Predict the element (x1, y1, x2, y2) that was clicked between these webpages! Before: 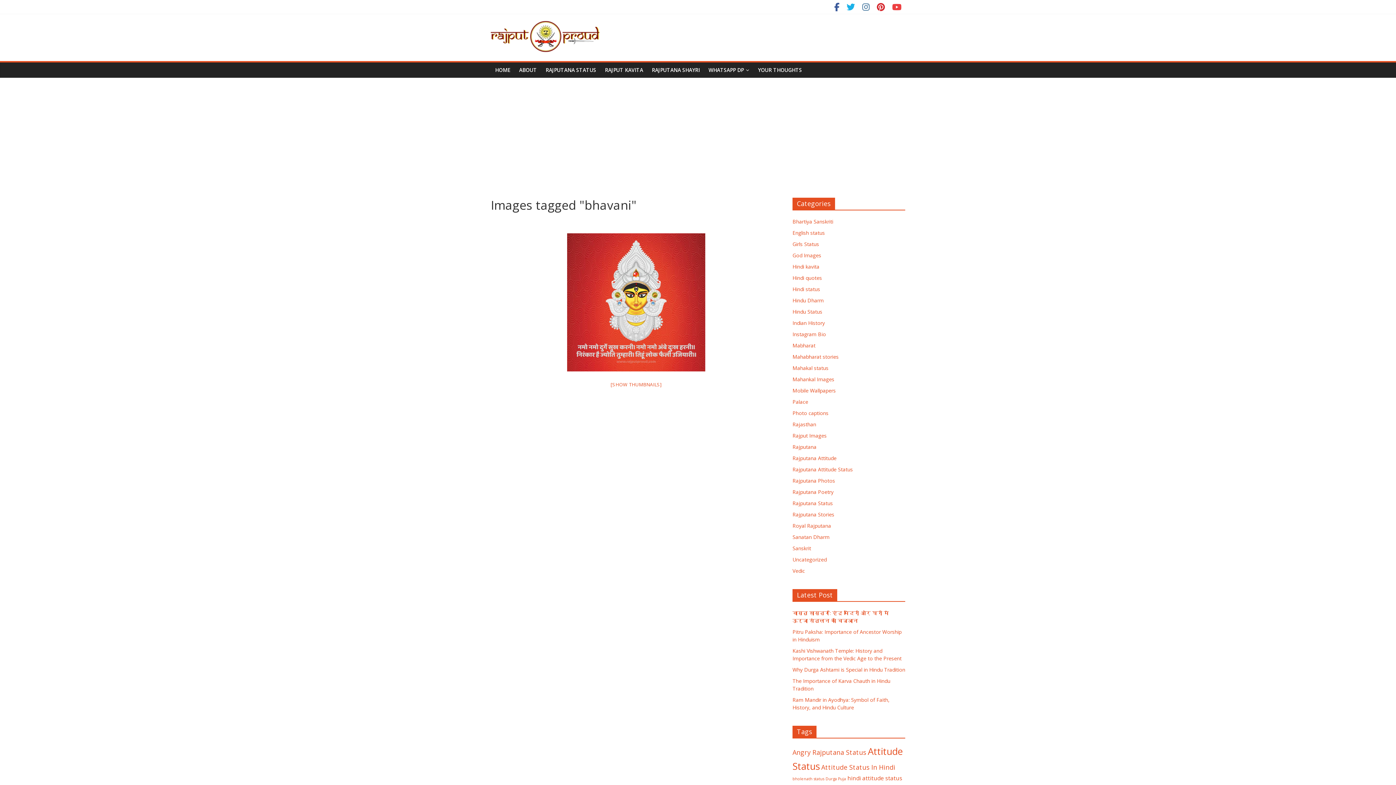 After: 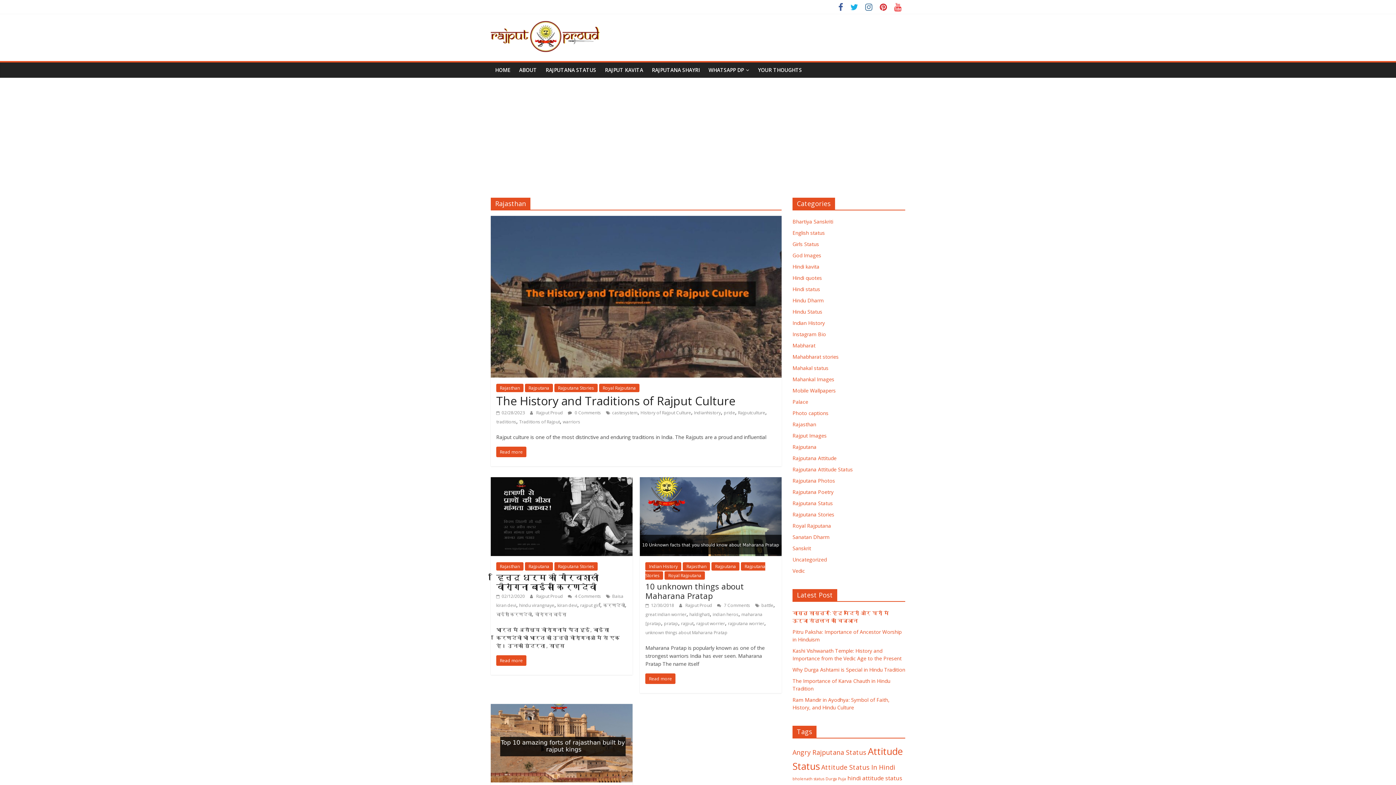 Action: bbox: (792, 421, 816, 428) label: Rajasthan